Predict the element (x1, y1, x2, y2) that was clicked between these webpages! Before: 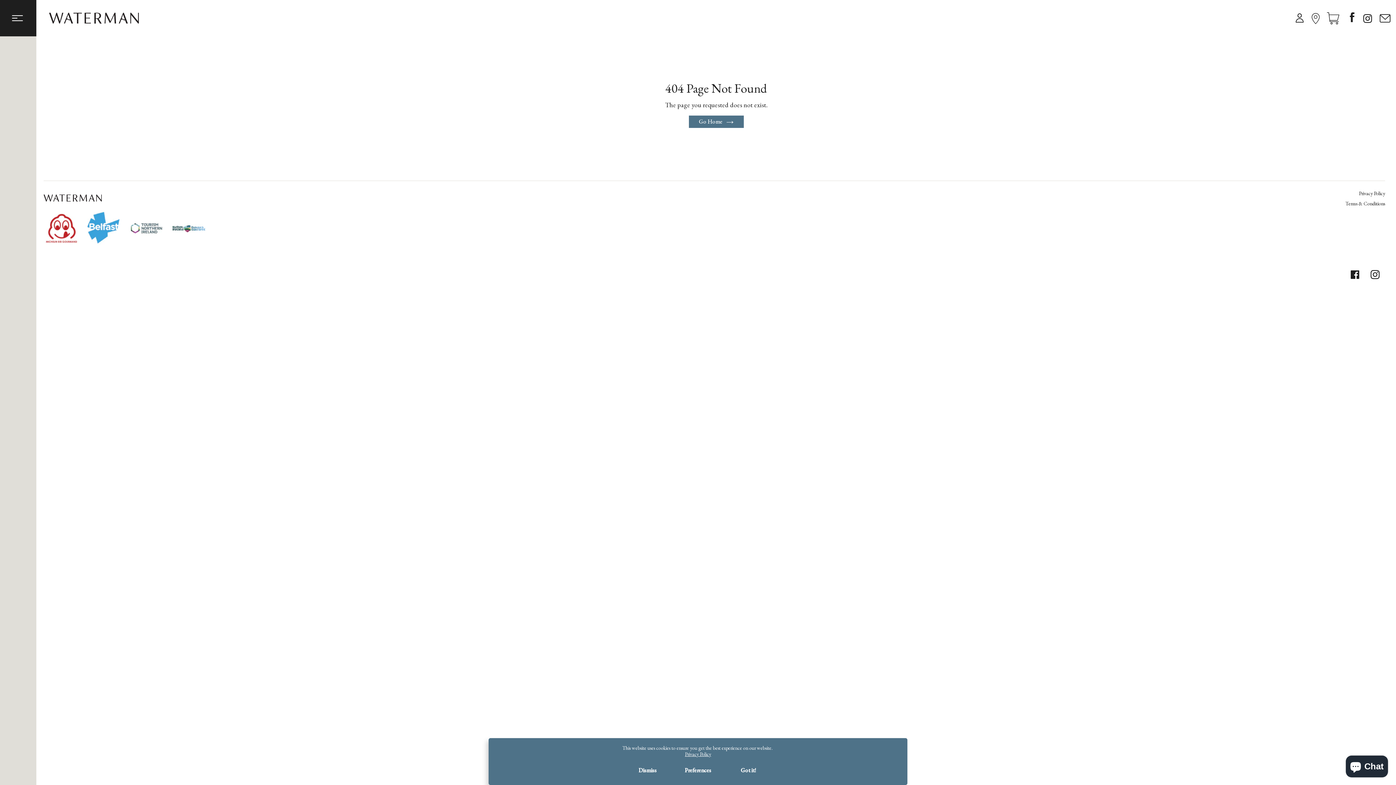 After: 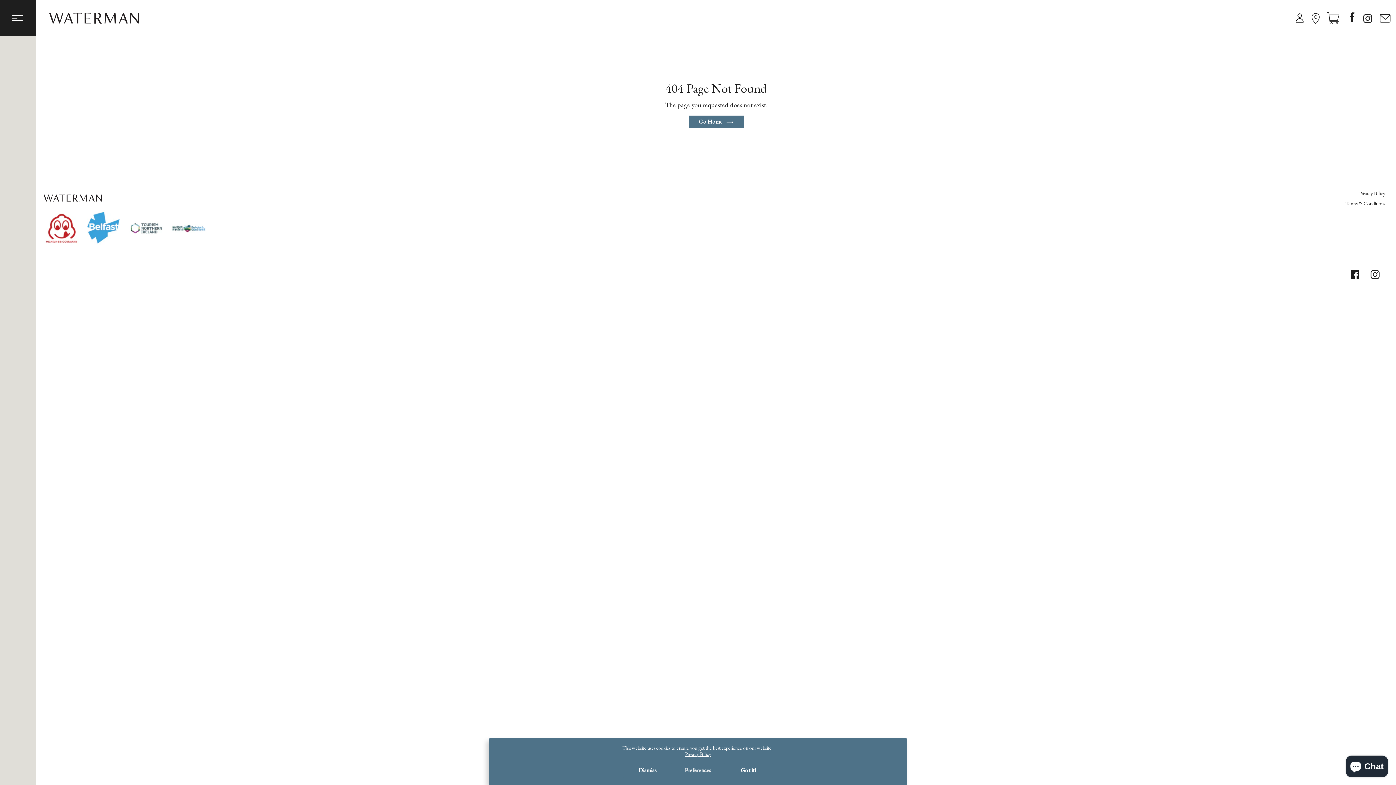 Action: bbox: (672, 763, 723, 778) label: Preferences